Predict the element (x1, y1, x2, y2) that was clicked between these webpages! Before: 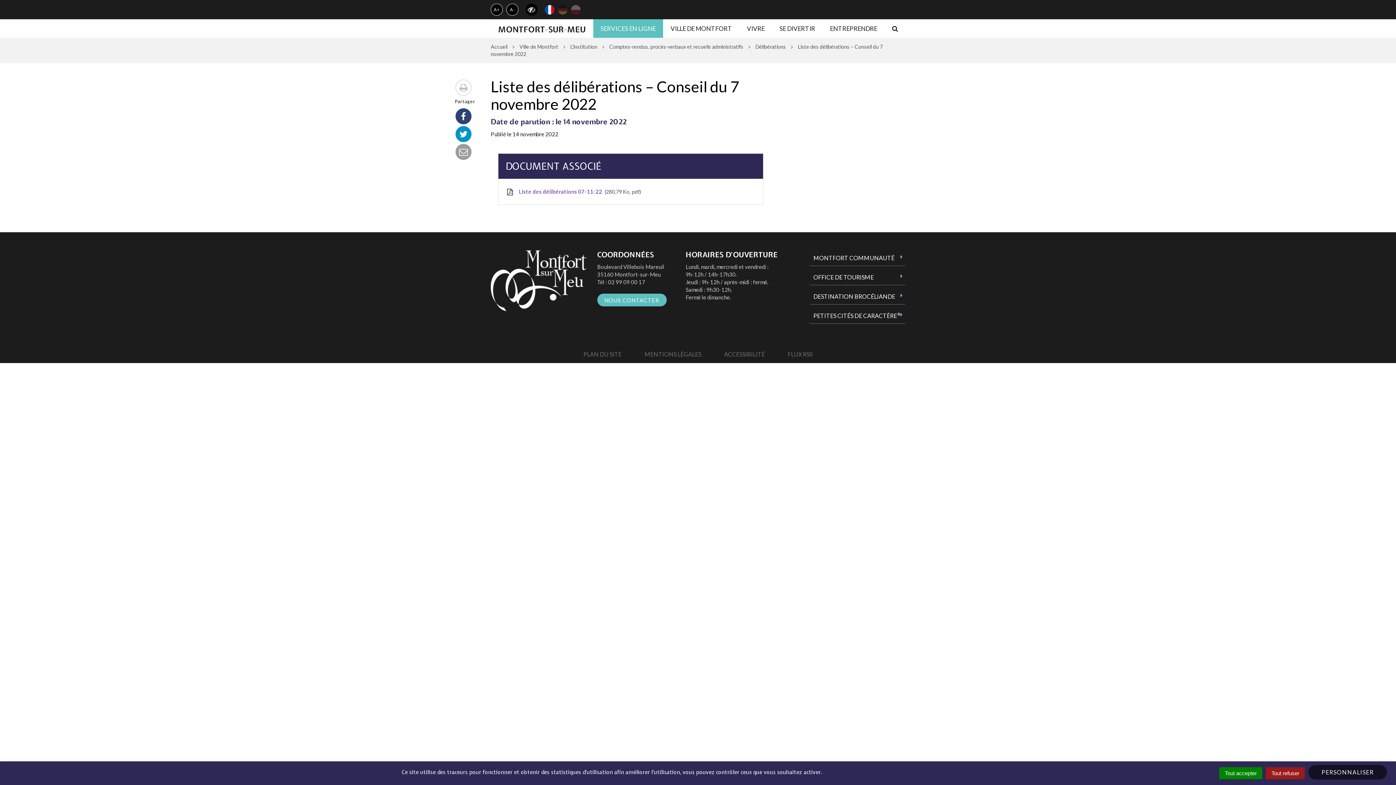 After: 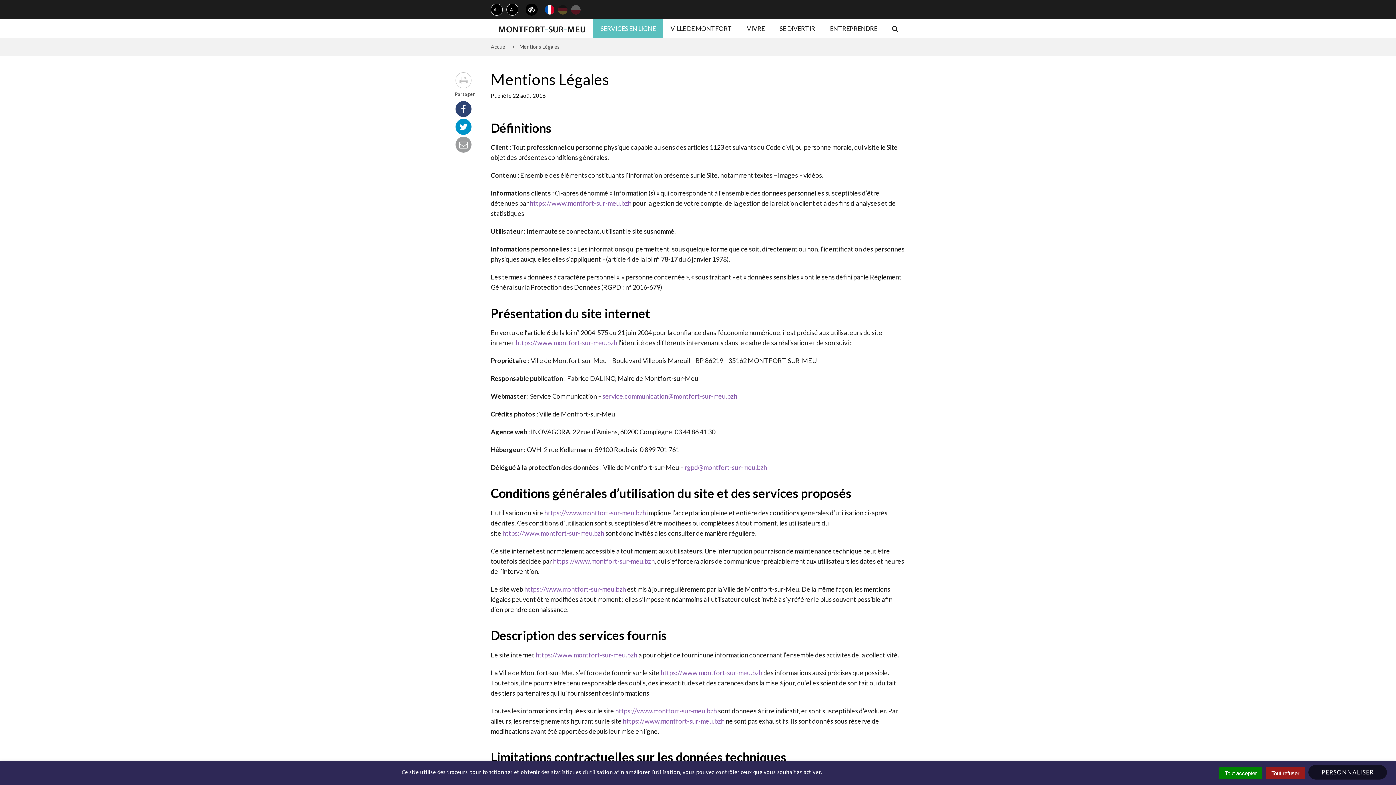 Action: label: MENTIONS LÉGALES bbox: (644, 350, 701, 357)